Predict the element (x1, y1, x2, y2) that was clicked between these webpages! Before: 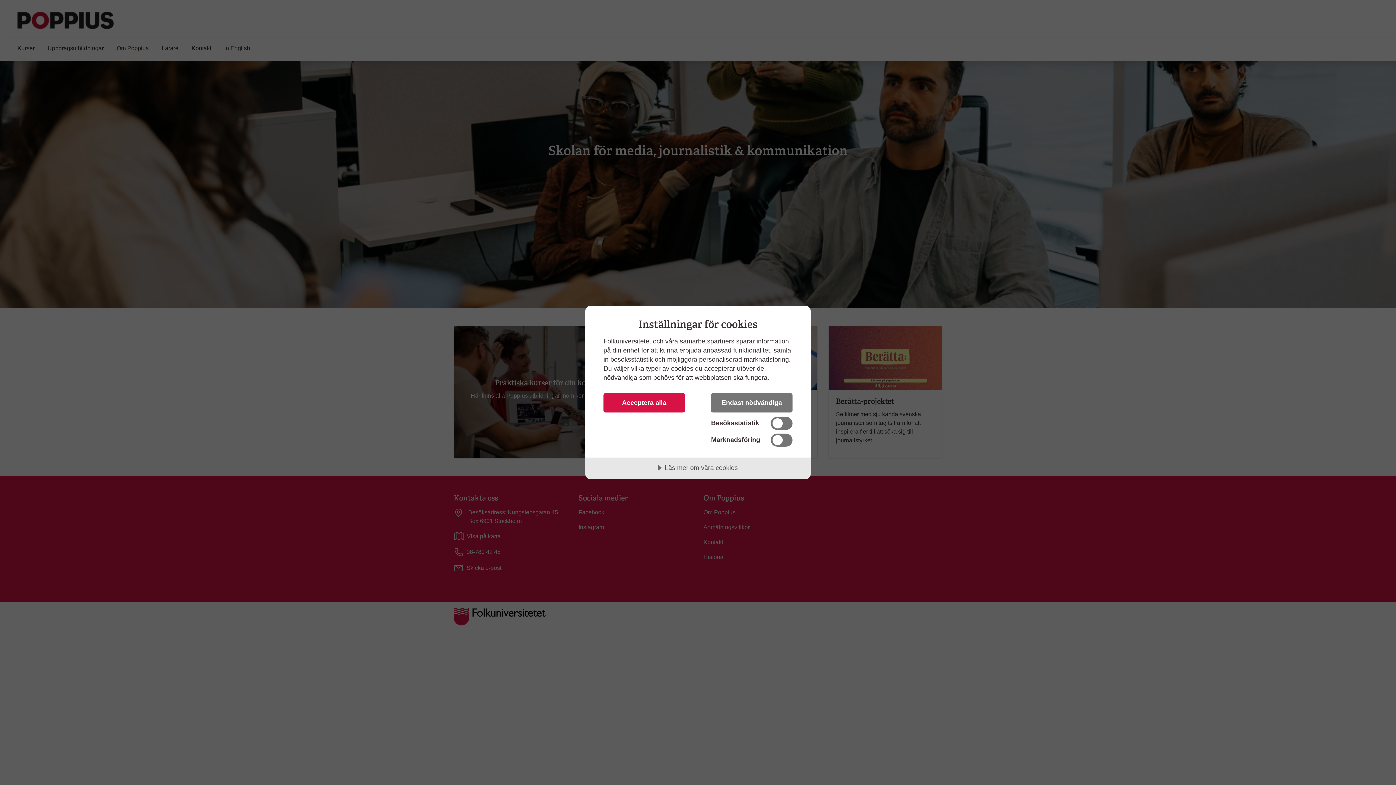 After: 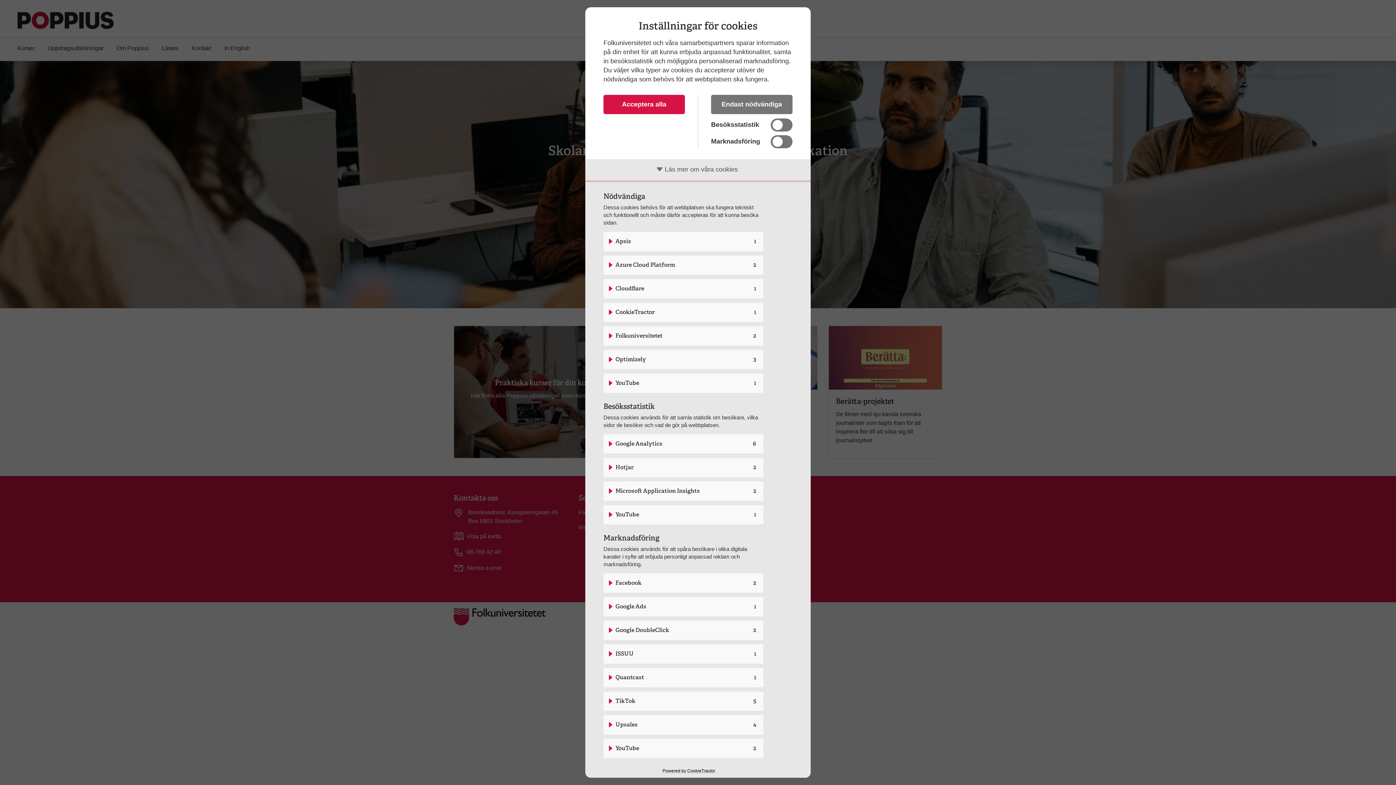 Action: bbox: (585, 457, 810, 479) label: Läs mer om våra cookies